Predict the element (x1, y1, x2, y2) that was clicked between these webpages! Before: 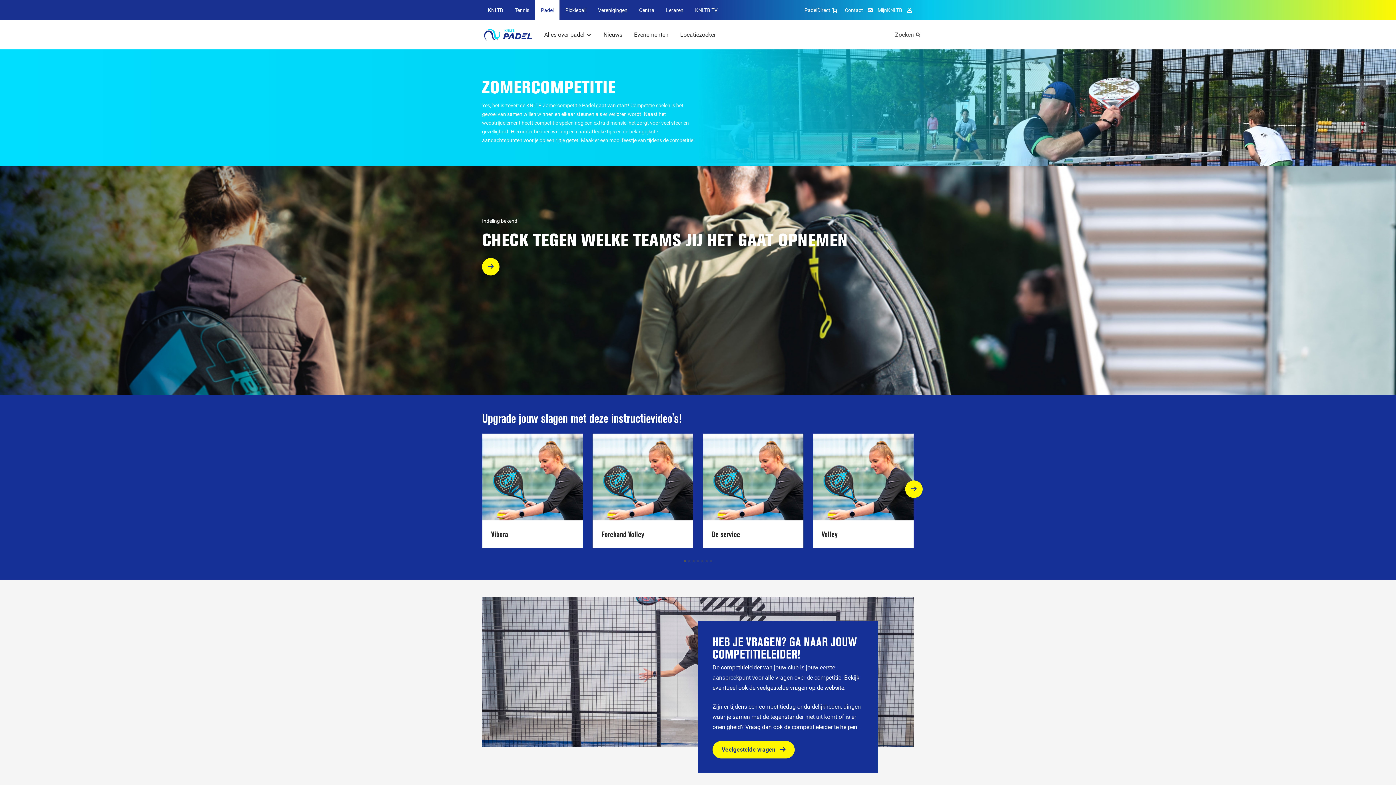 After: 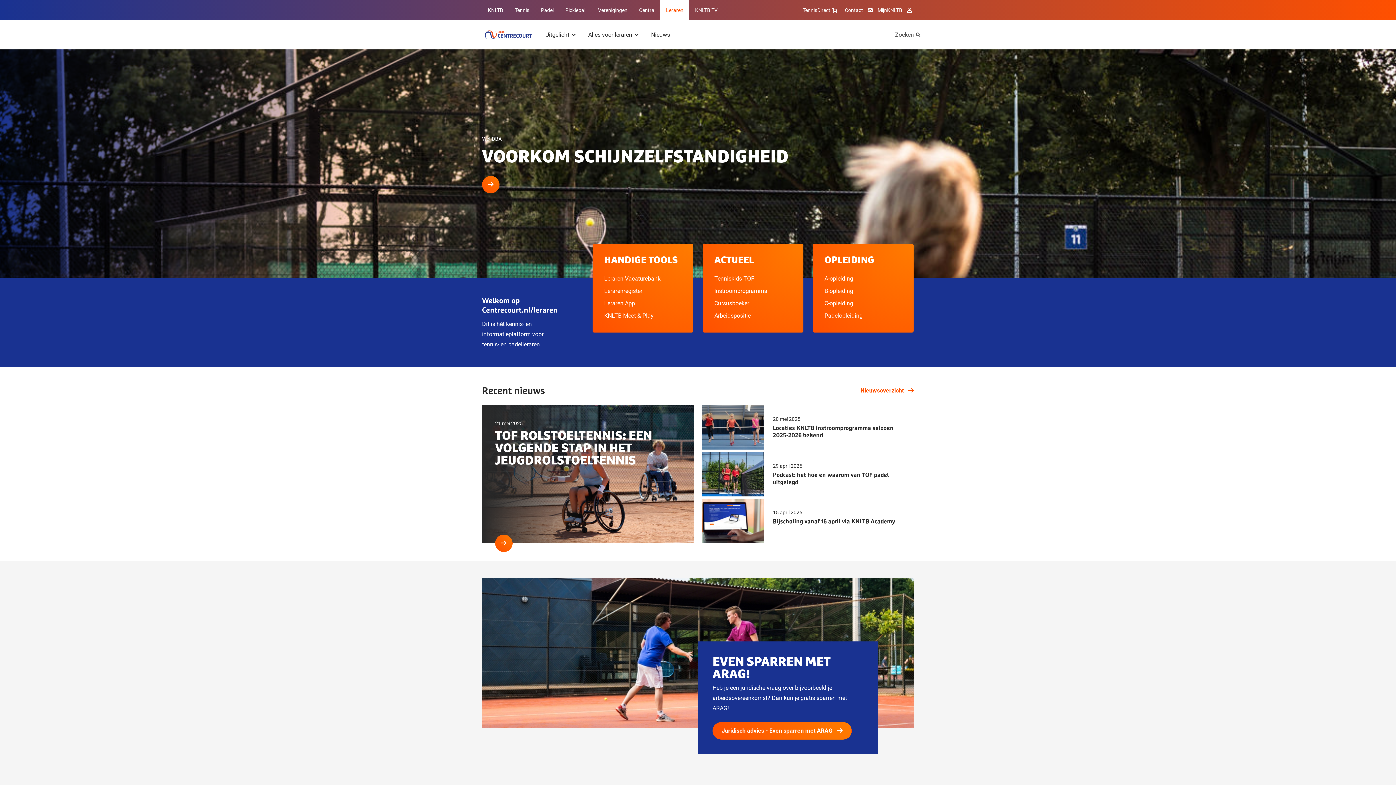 Action: bbox: (660, 0, 689, 20) label: Leraren